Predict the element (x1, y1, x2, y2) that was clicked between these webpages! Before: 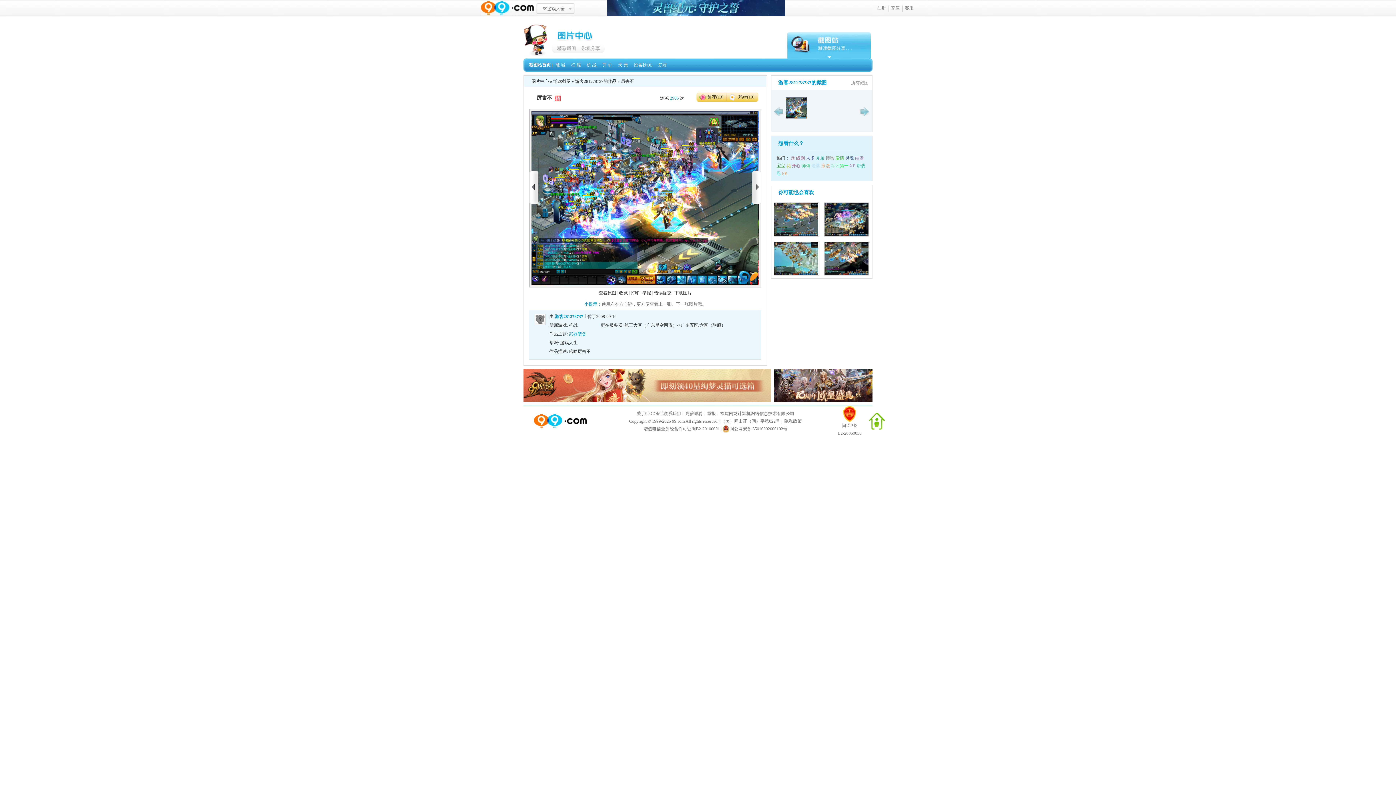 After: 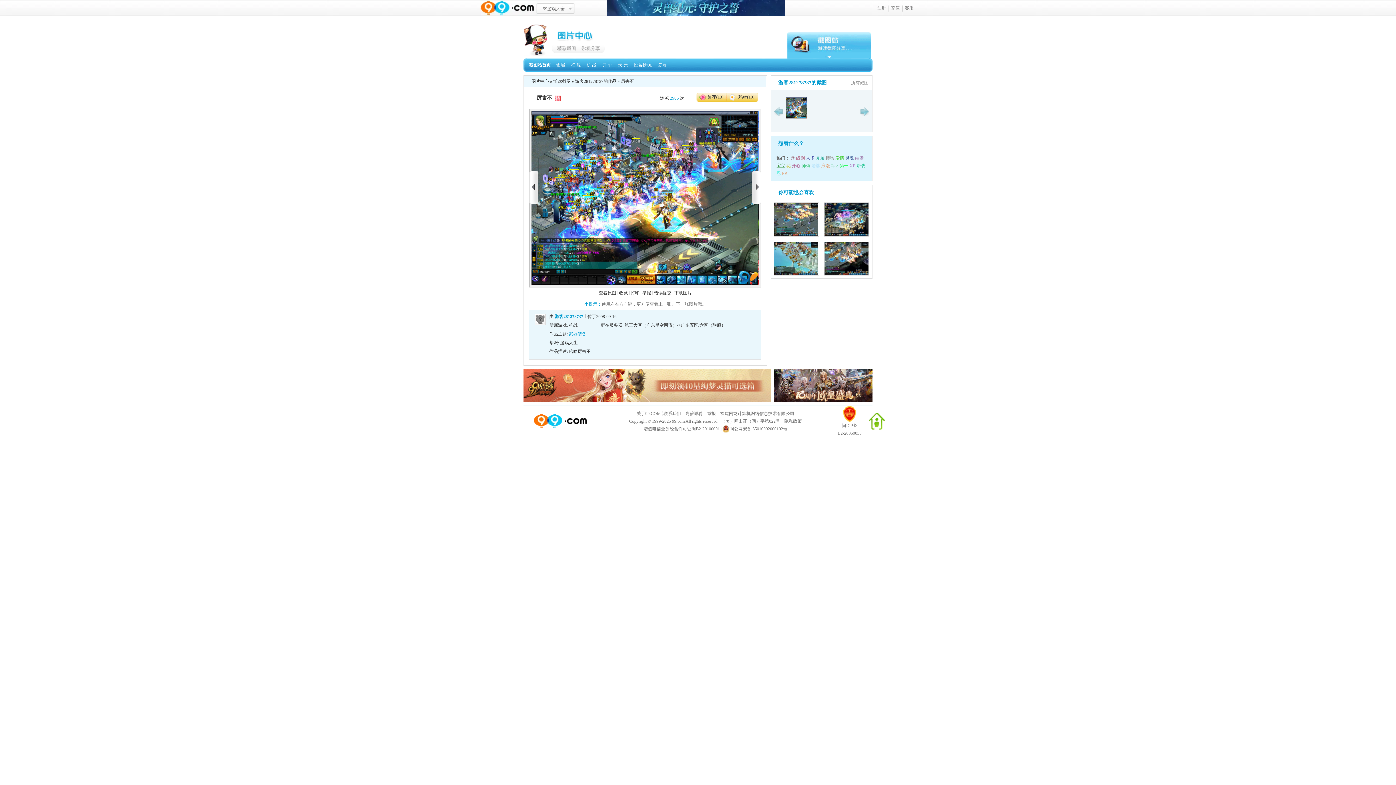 Action: bbox: (785, 105, 806, 110)